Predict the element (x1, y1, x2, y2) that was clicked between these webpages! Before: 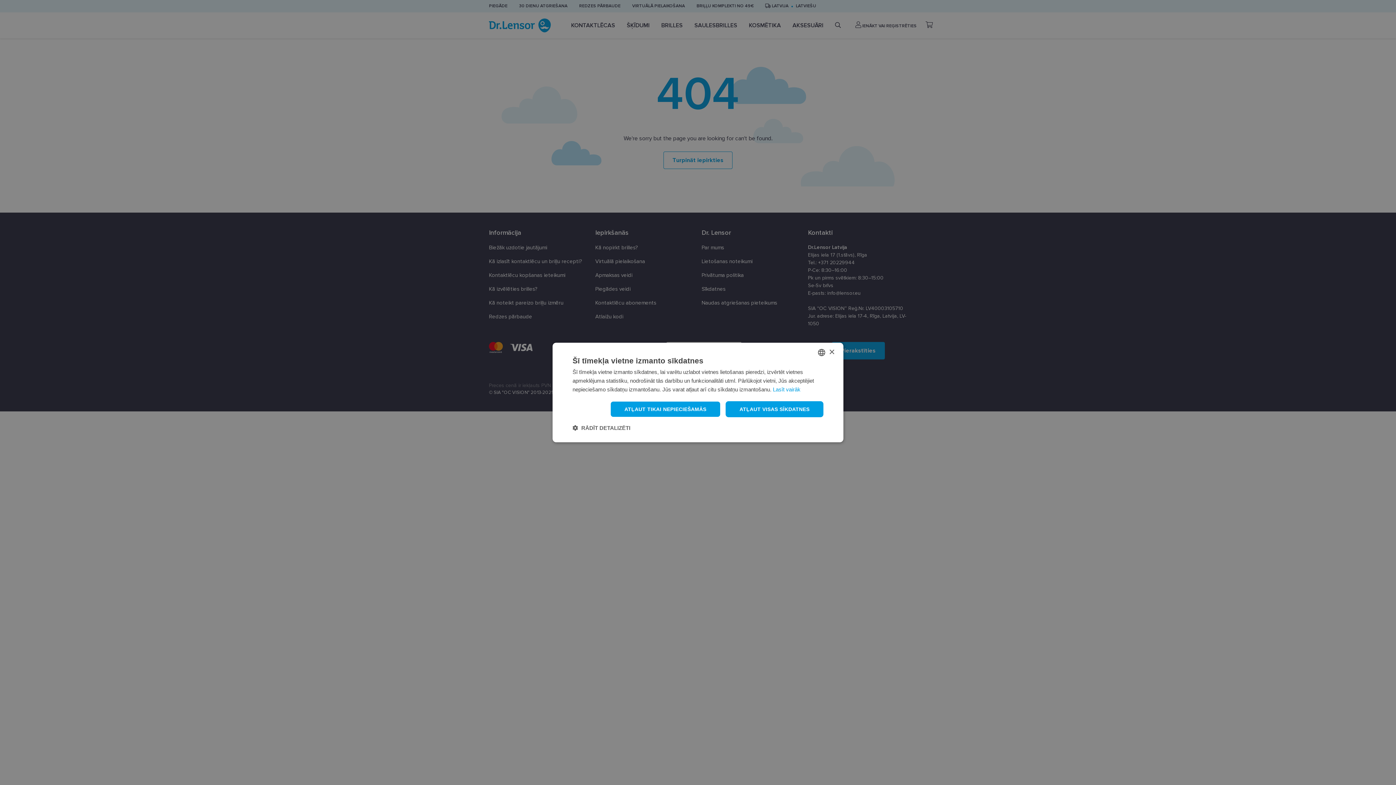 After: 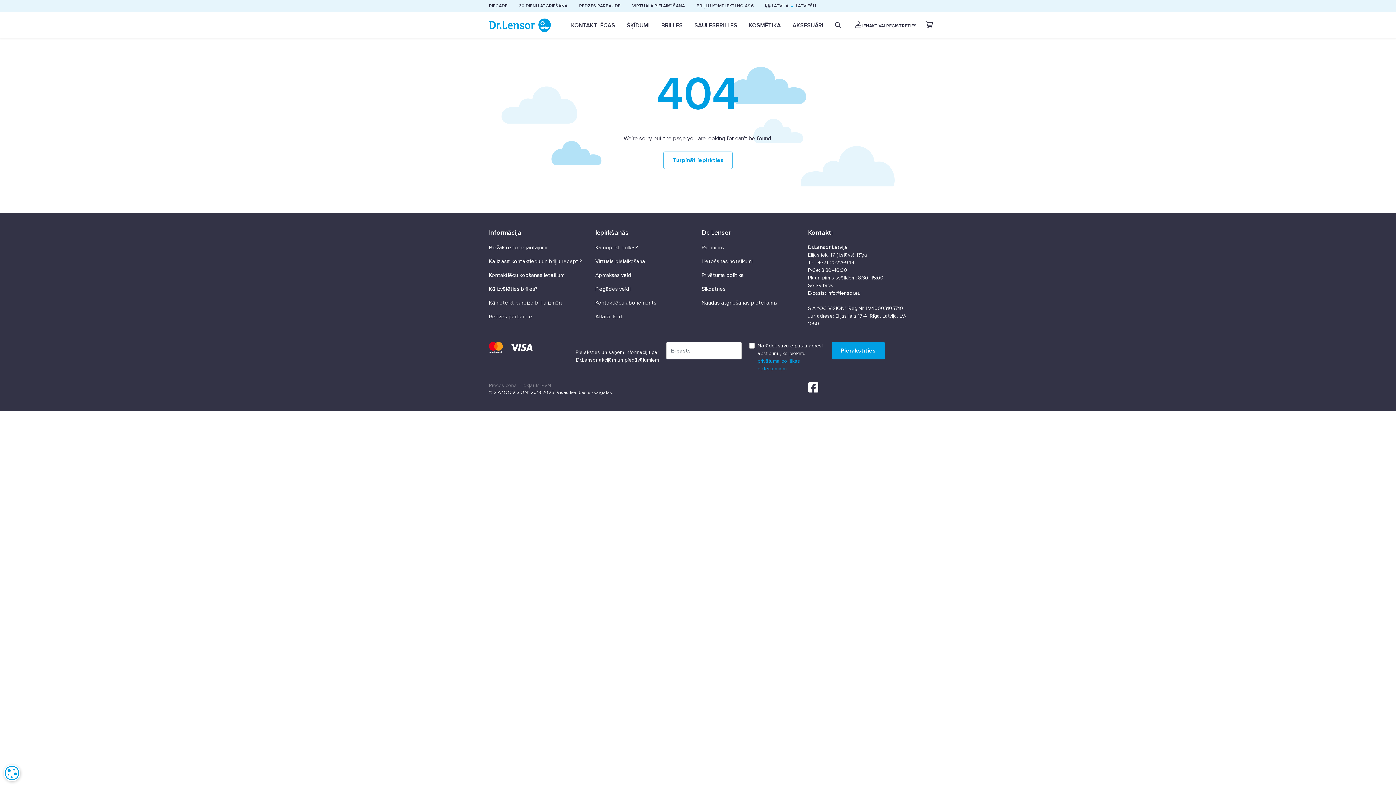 Action: bbox: (725, 401, 823, 417) label: ATĻAUT VISAS SĪKDATNES